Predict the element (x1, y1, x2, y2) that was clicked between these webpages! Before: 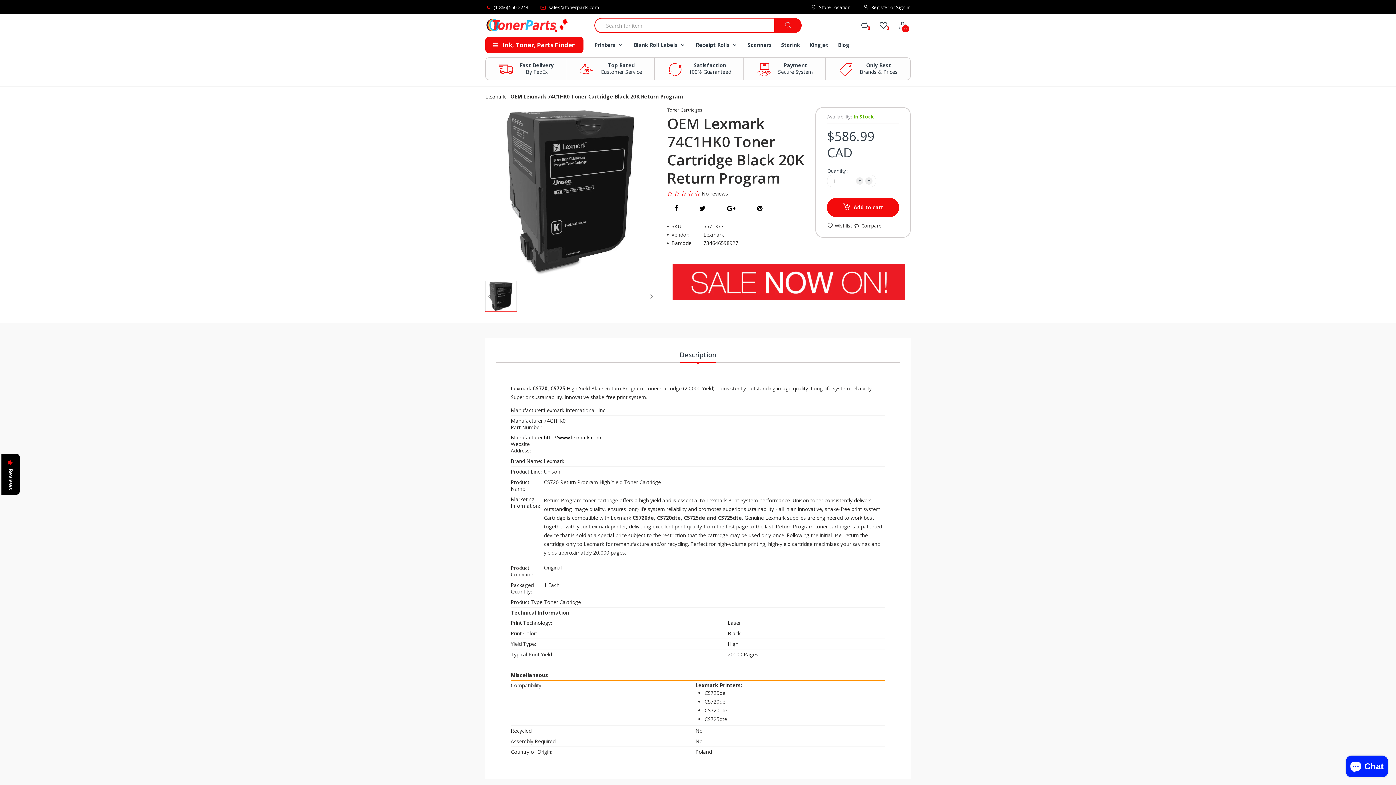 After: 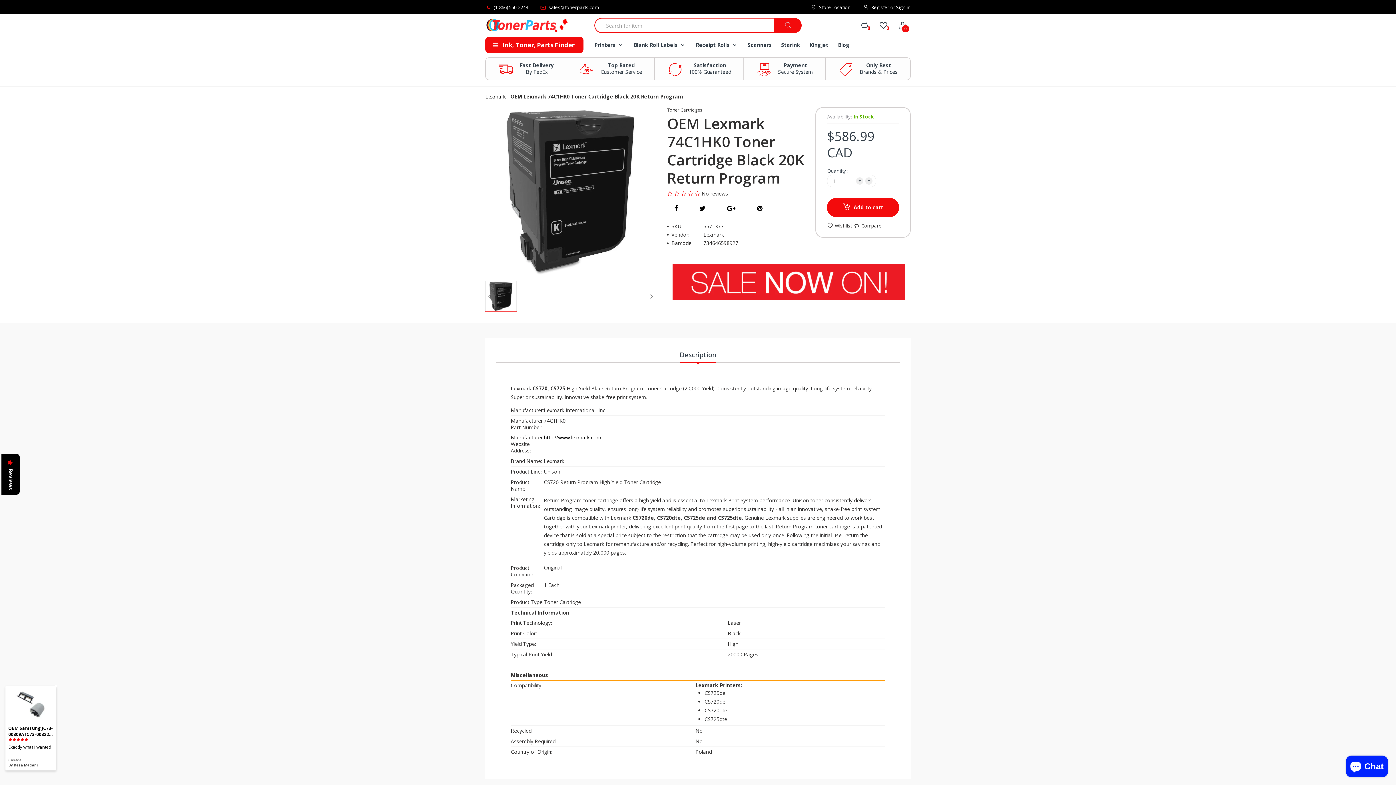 Action: bbox: (825, 57, 910, 79) label: Only Best
Brands & Prices